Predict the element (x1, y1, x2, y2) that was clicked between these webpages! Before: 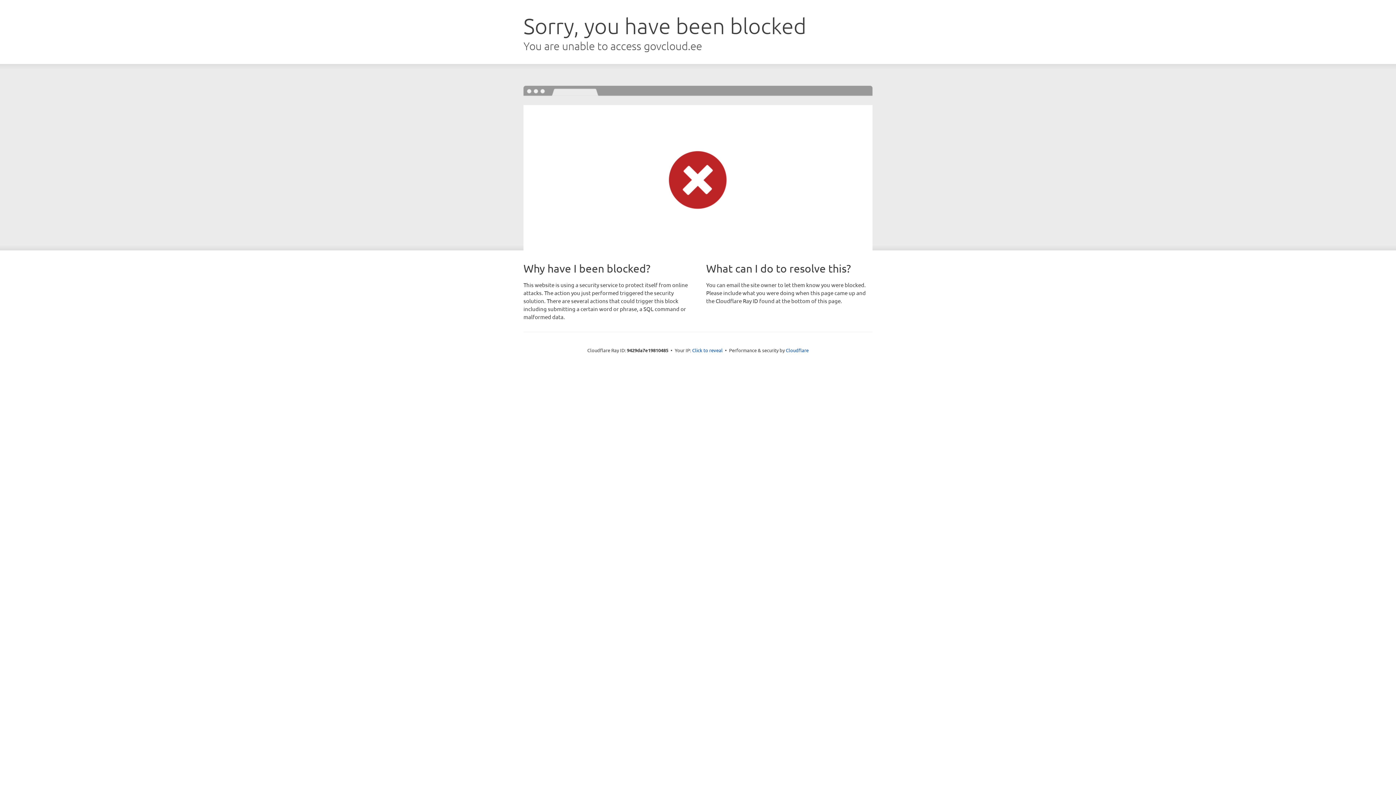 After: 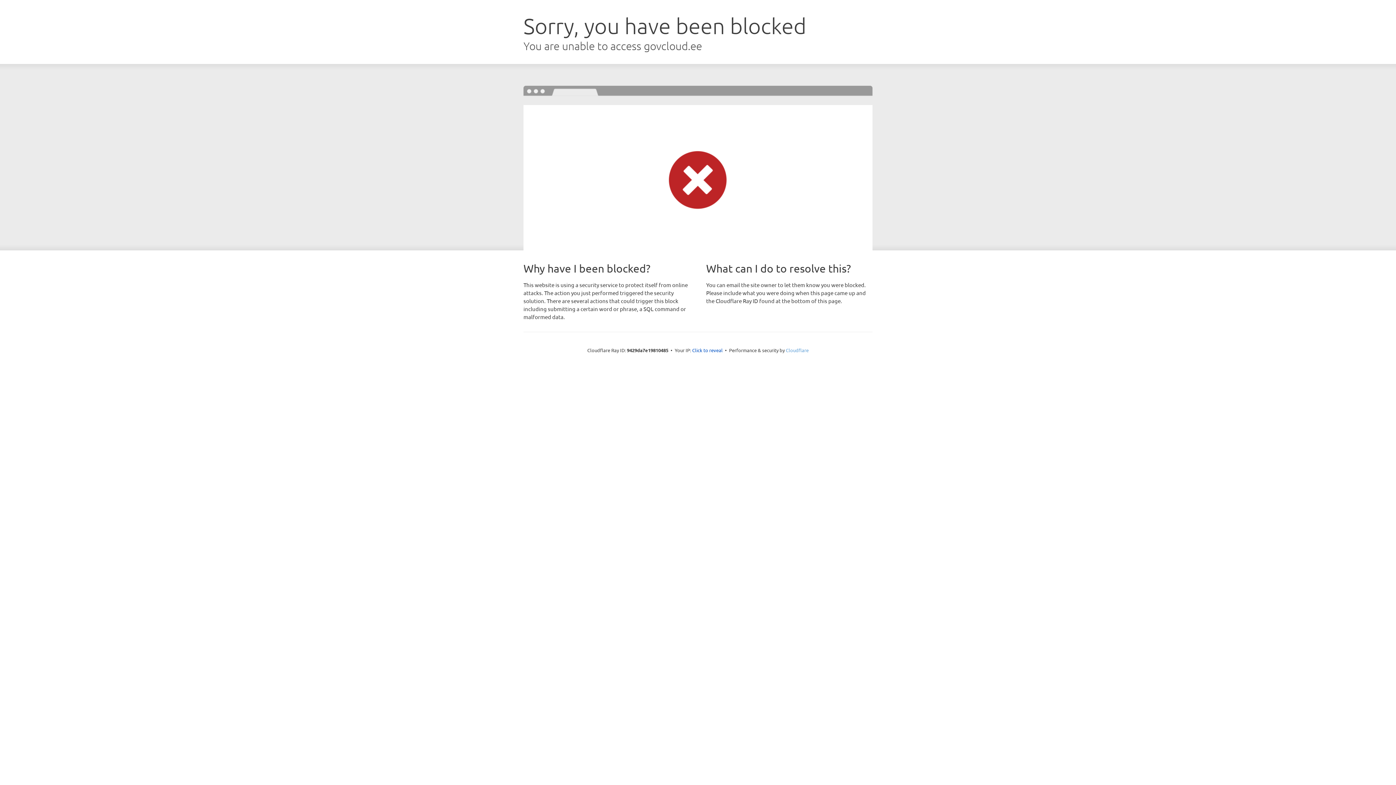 Action: label: Cloudflare bbox: (786, 347, 808, 353)